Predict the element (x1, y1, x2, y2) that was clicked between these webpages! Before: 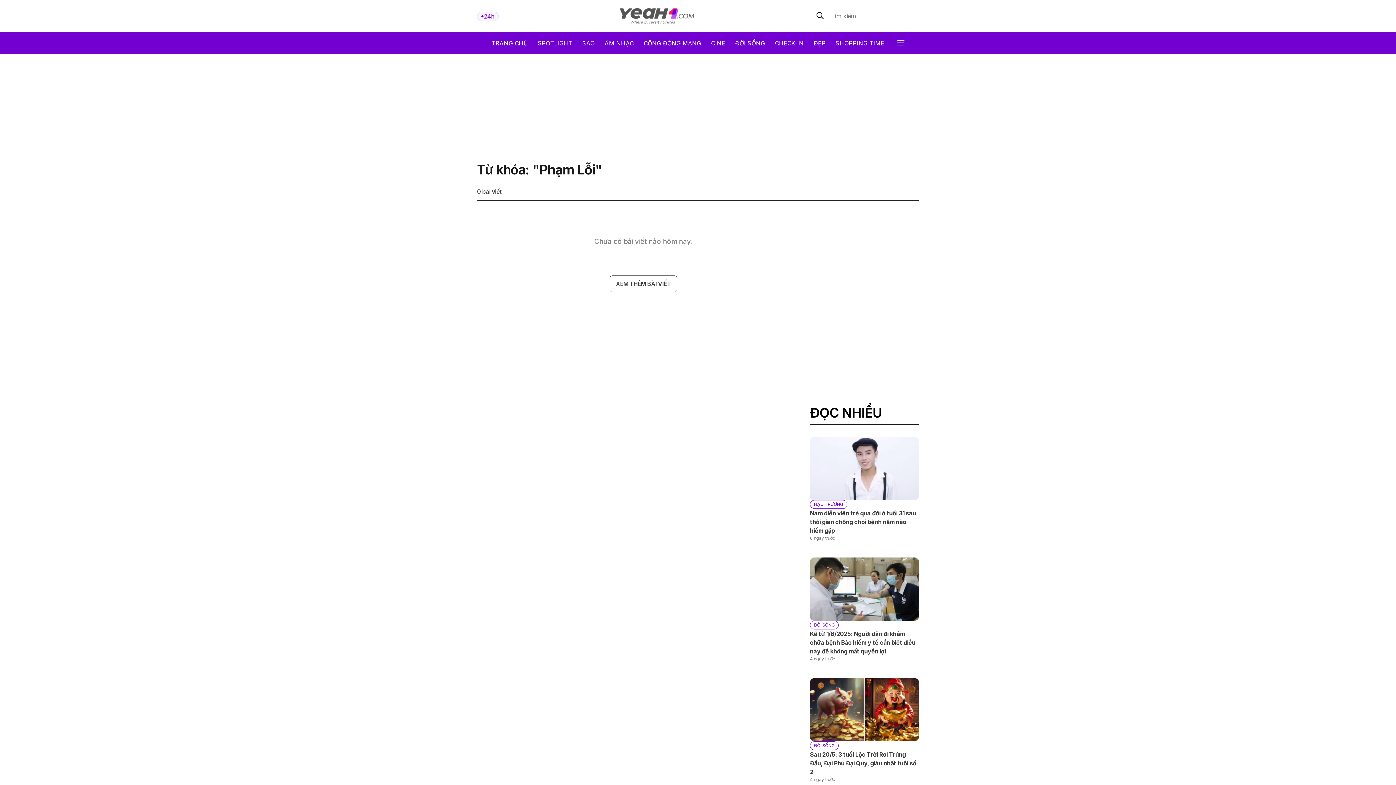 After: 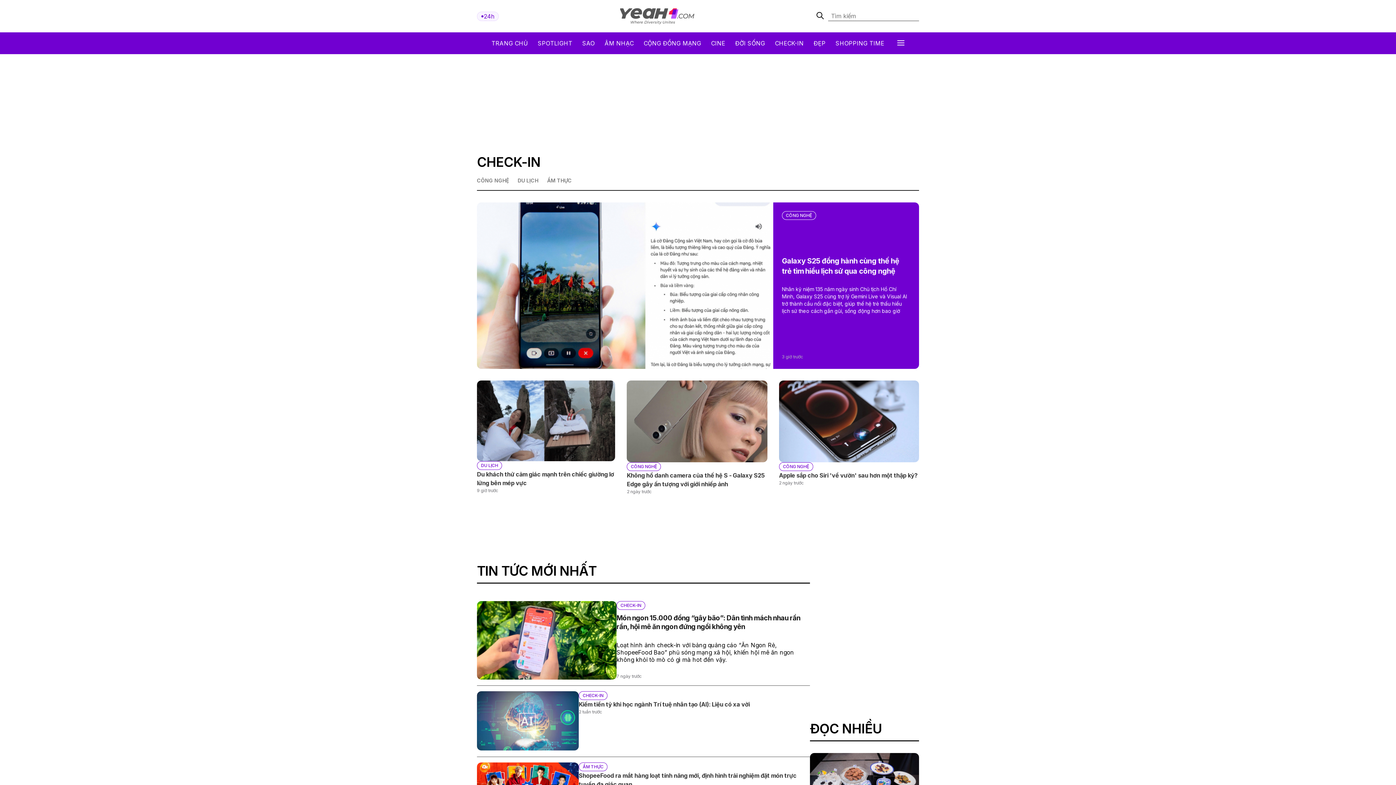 Action: bbox: (775, 39, 803, 46) label: CHECK-IN